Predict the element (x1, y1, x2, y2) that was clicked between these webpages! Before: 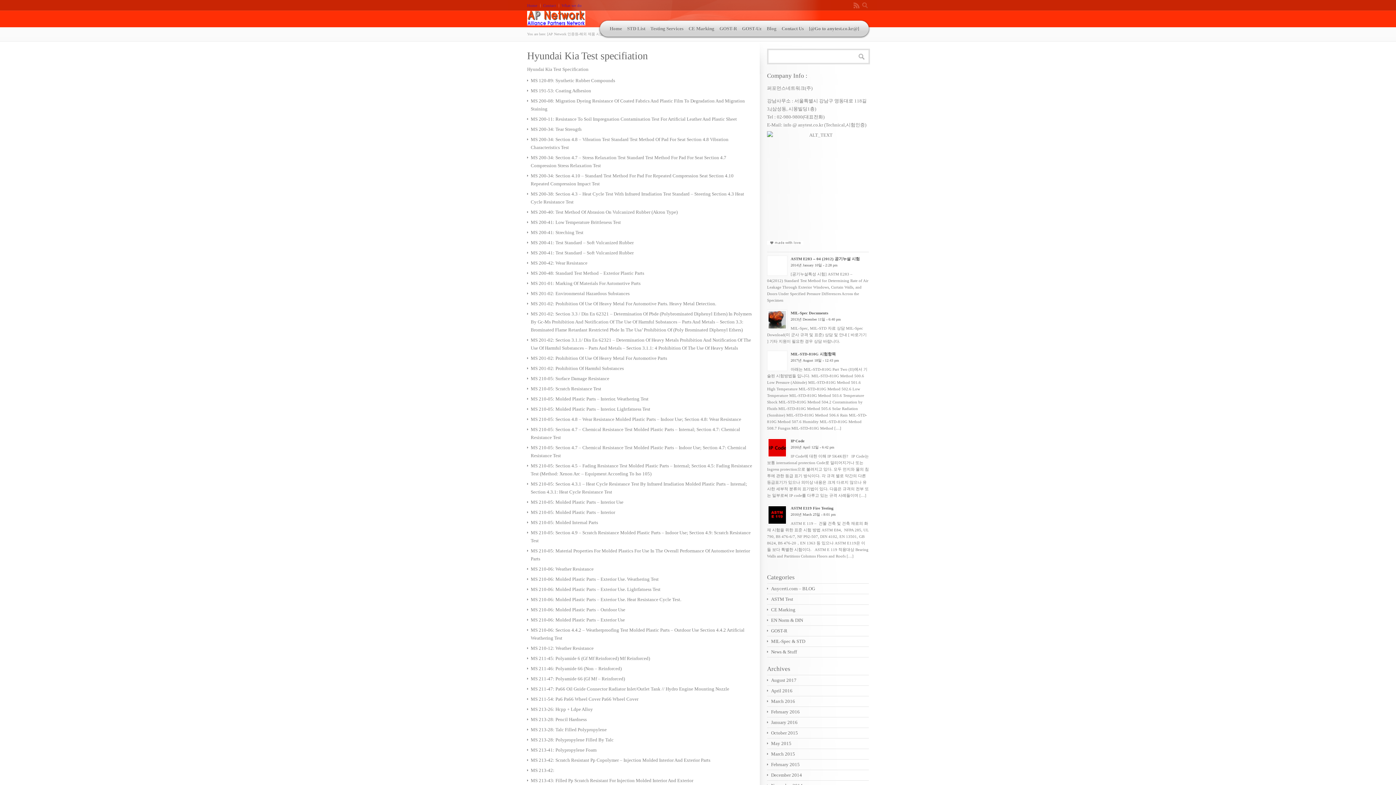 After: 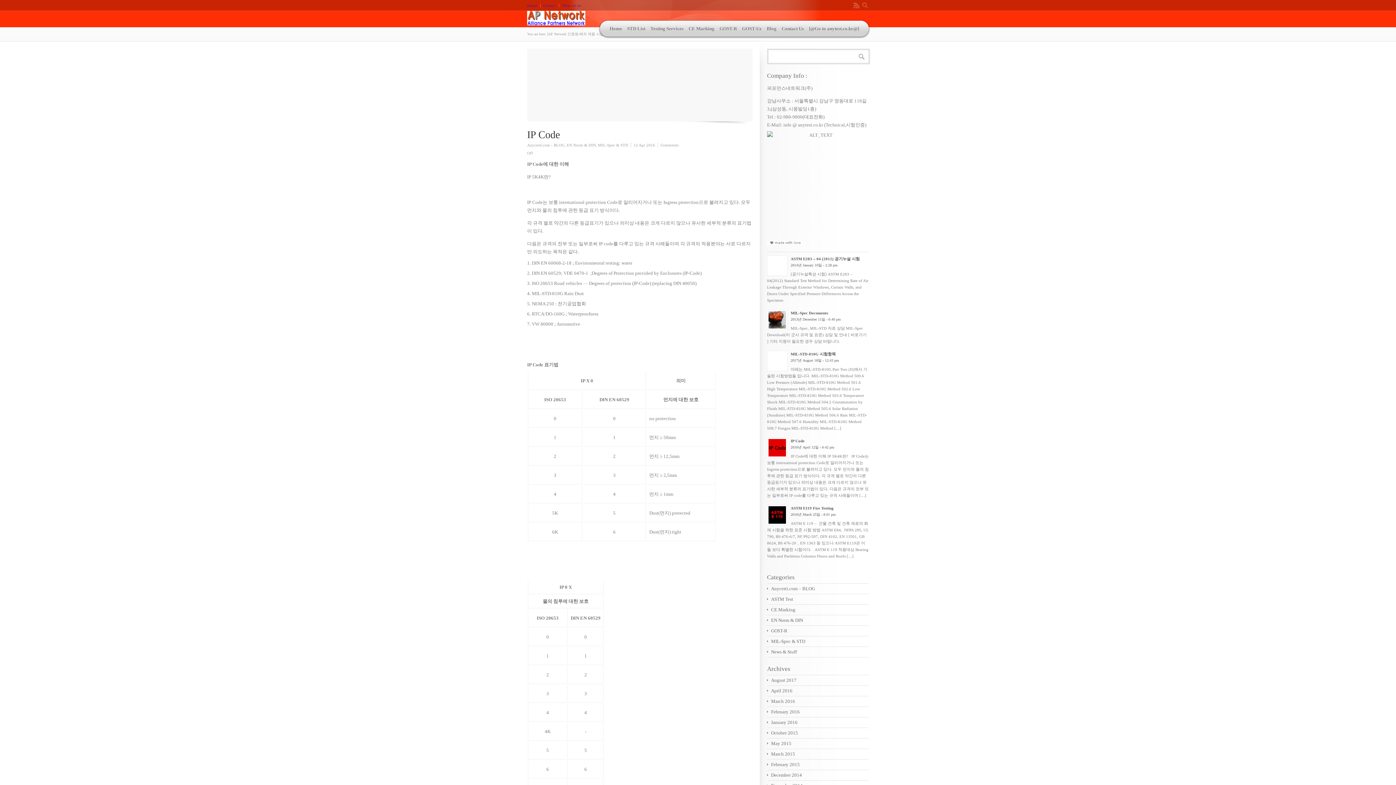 Action: label: IP Code
2016년 April 12일 - 6:42 pm bbox: (767, 437, 869, 450)